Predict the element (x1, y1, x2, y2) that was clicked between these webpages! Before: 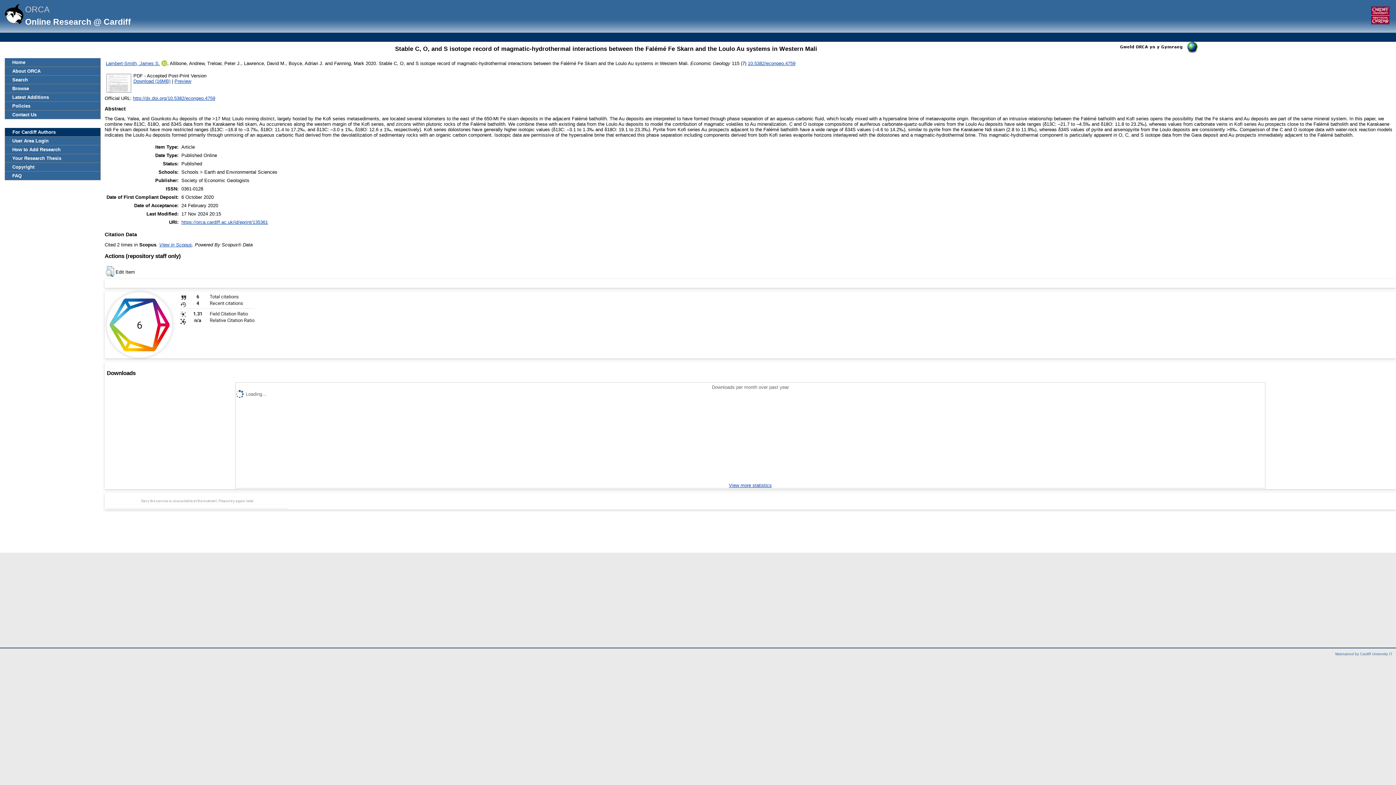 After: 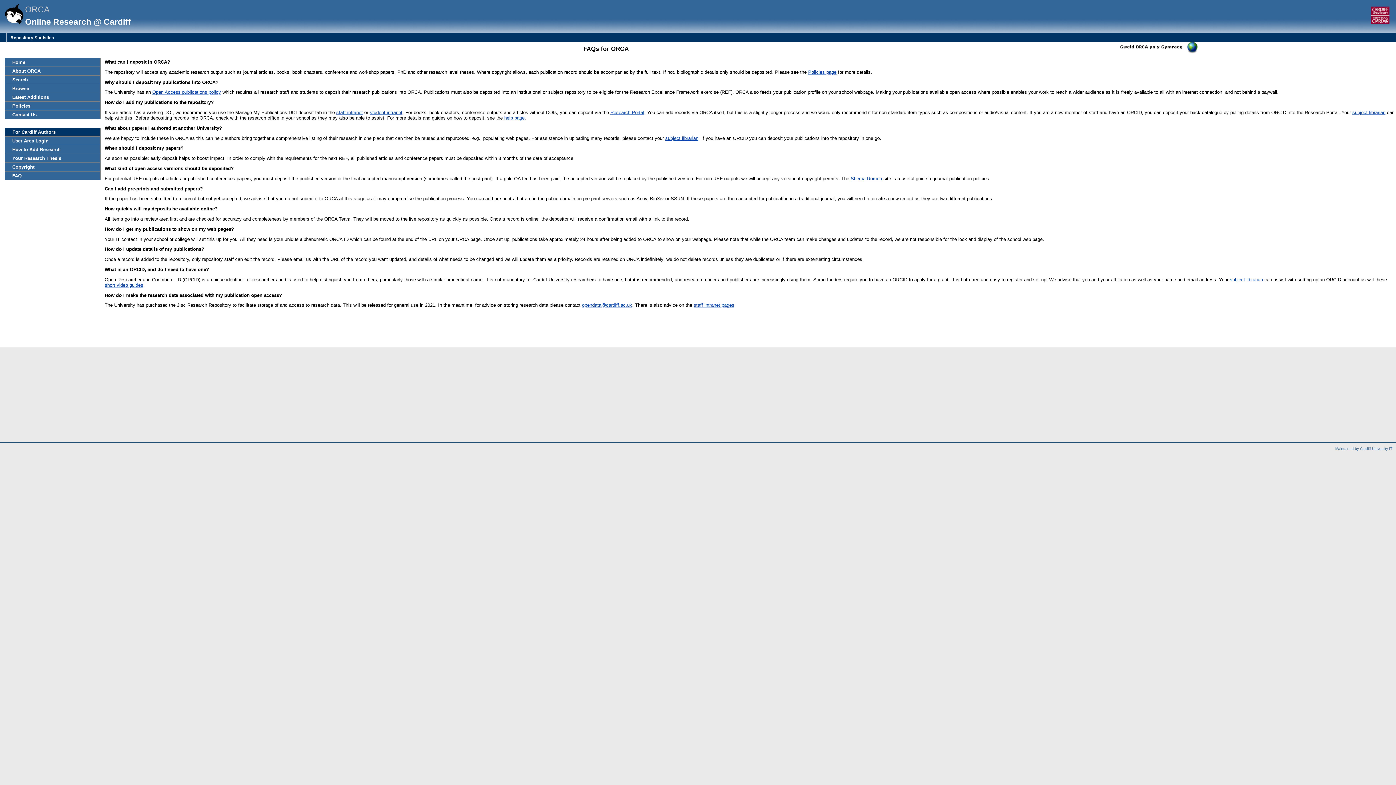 Action: label: FAQ bbox: (5, 171, 100, 179)